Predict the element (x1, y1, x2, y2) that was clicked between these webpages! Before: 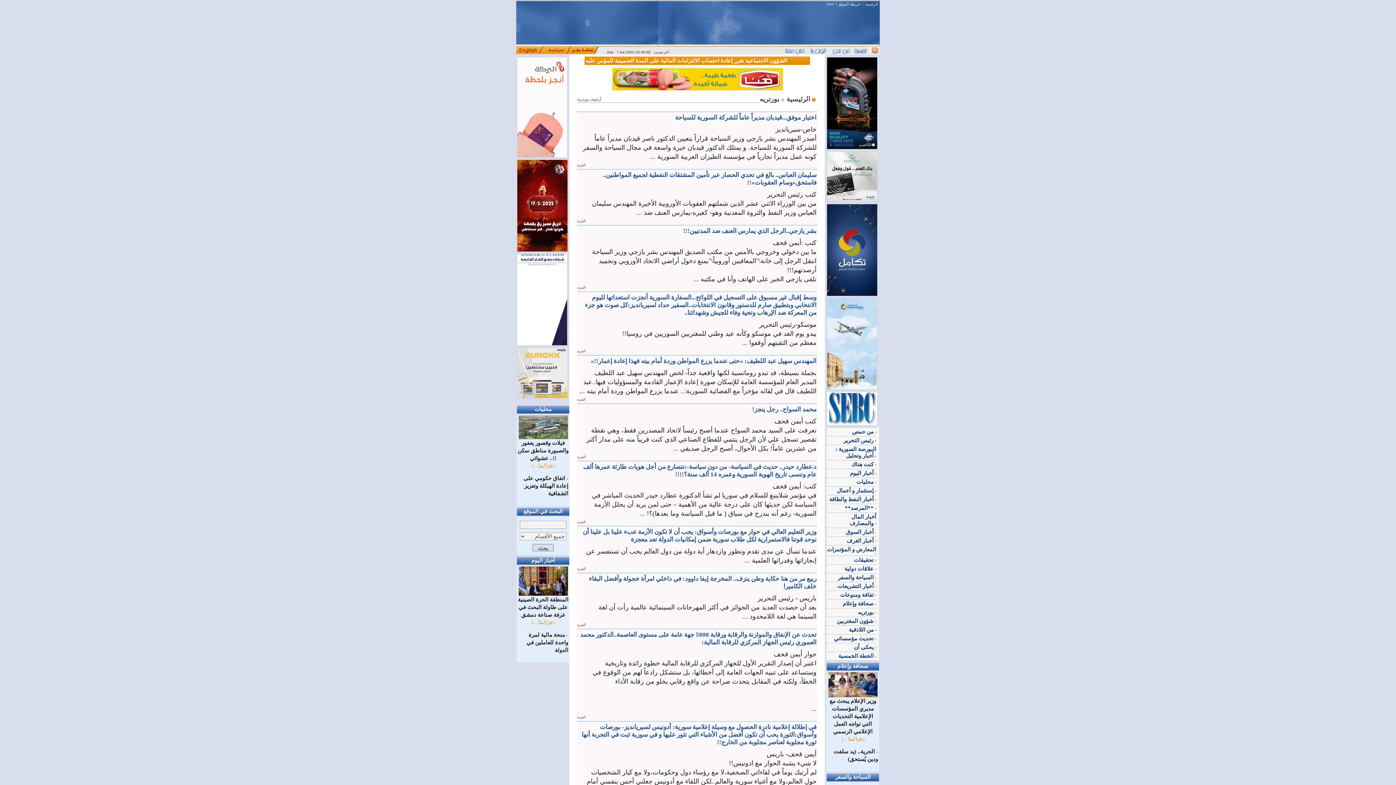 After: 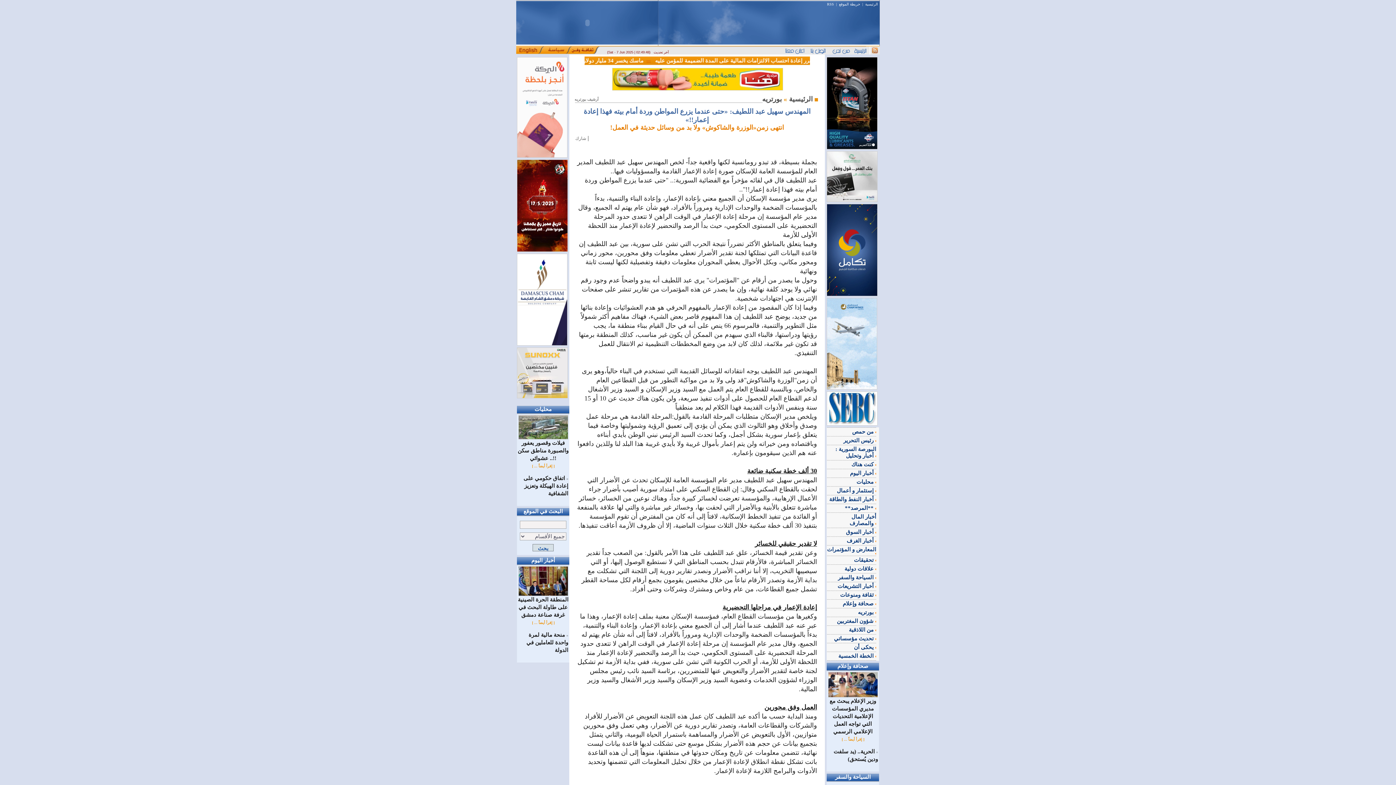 Action: bbox: (590, 357, 816, 364) label: المهندس سهيل عبد اللطيف: «حتى عندما يزرع المواطن وردة أمام بيته فهذا إعادة إعمار!!»